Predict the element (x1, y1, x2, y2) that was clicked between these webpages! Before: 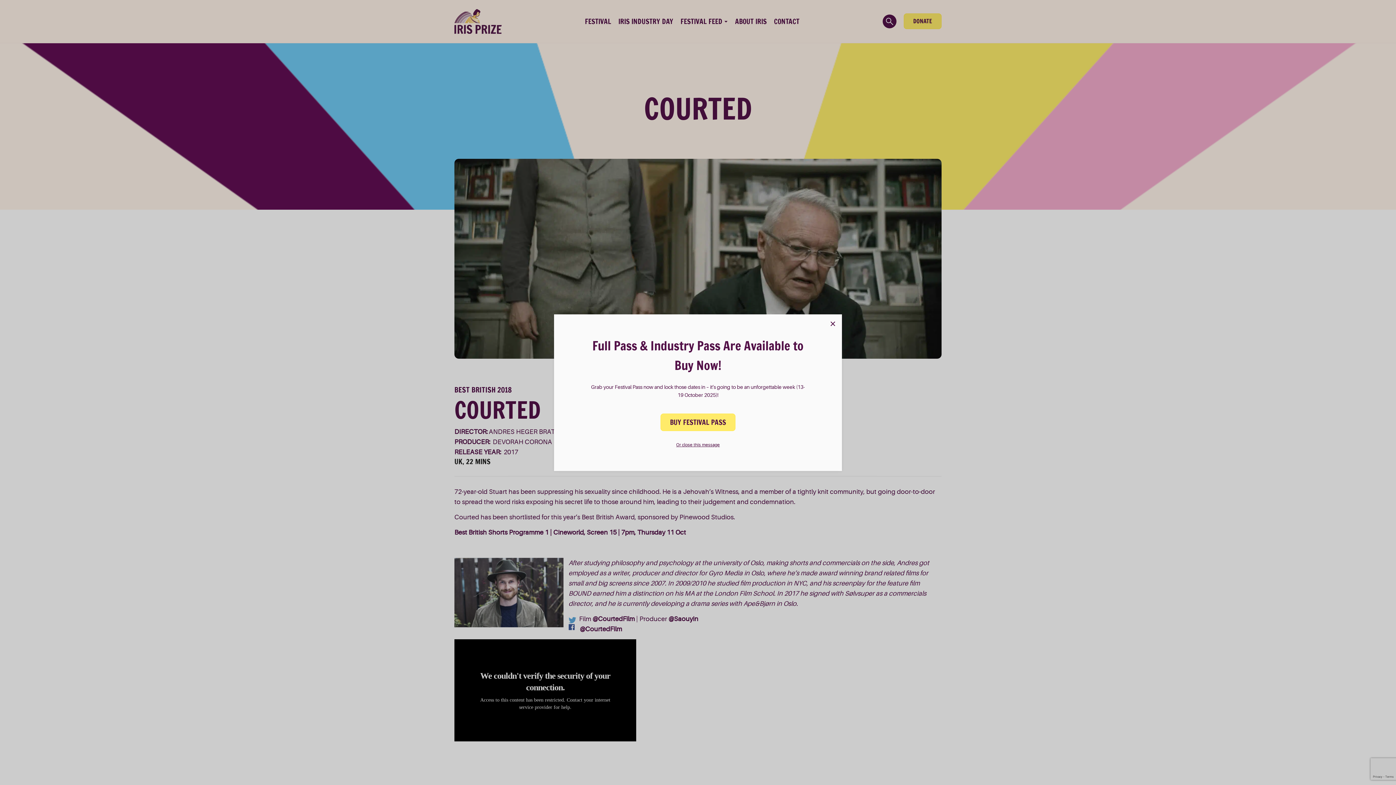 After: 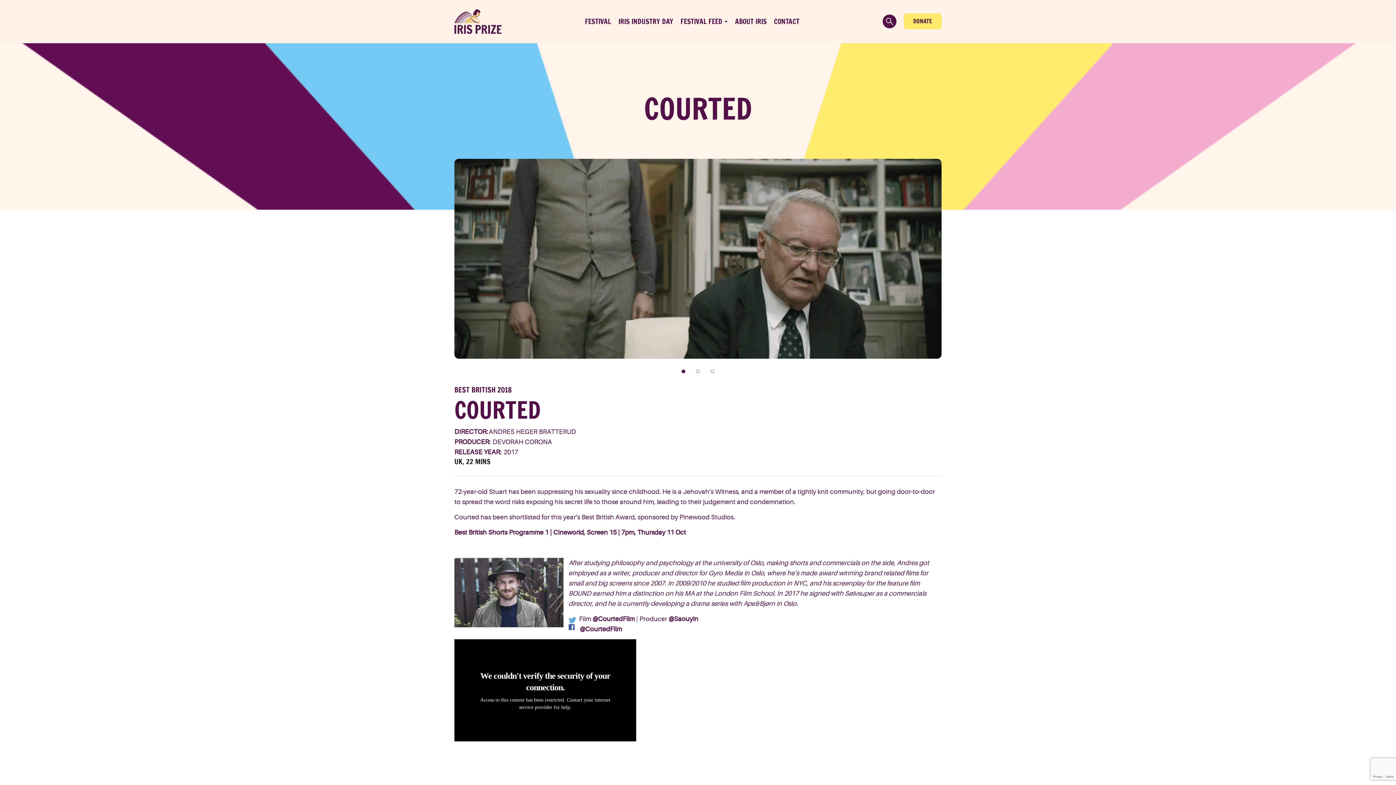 Action: bbox: (674, 441, 722, 448) label: Or close this message